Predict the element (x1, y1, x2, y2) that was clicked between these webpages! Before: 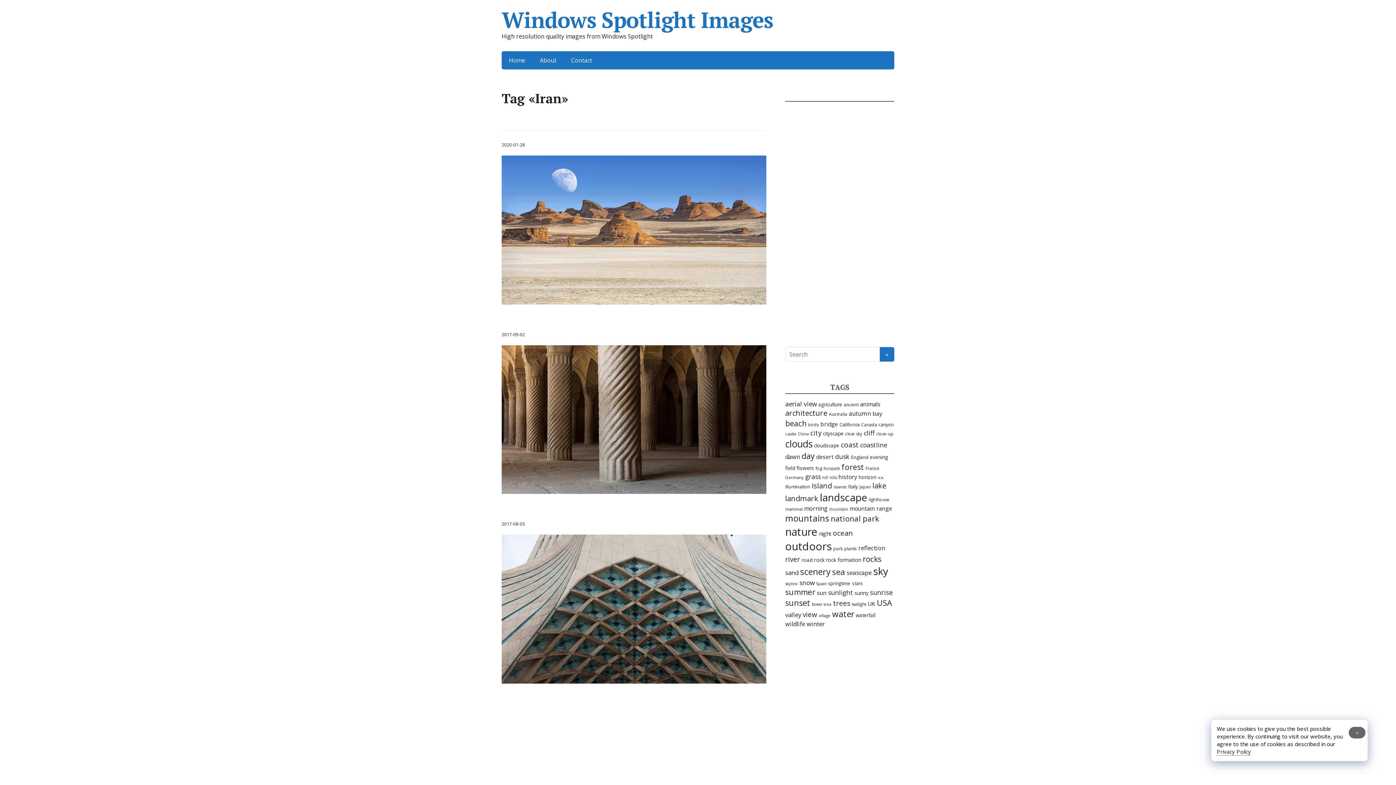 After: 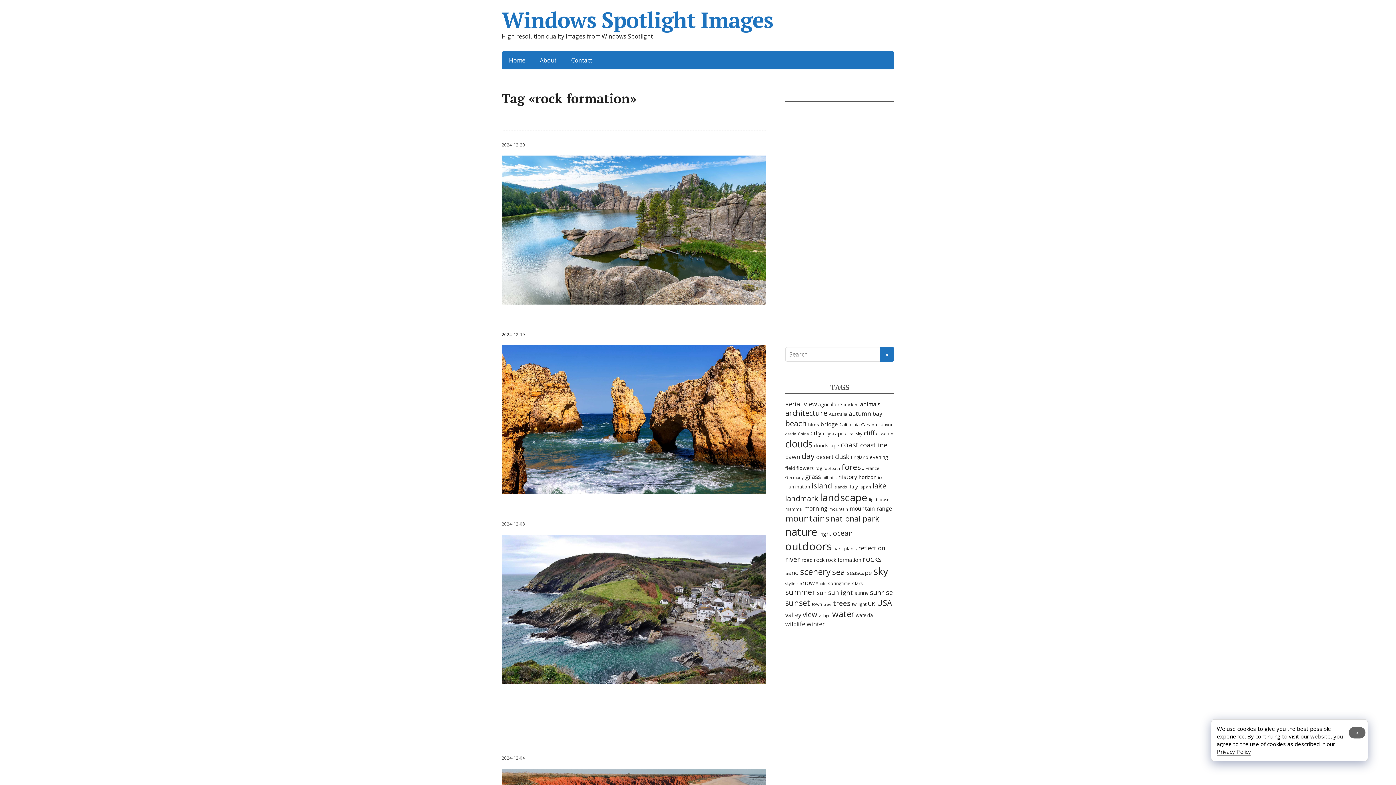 Action: label: rock formation (277 items) bbox: (826, 556, 861, 563)